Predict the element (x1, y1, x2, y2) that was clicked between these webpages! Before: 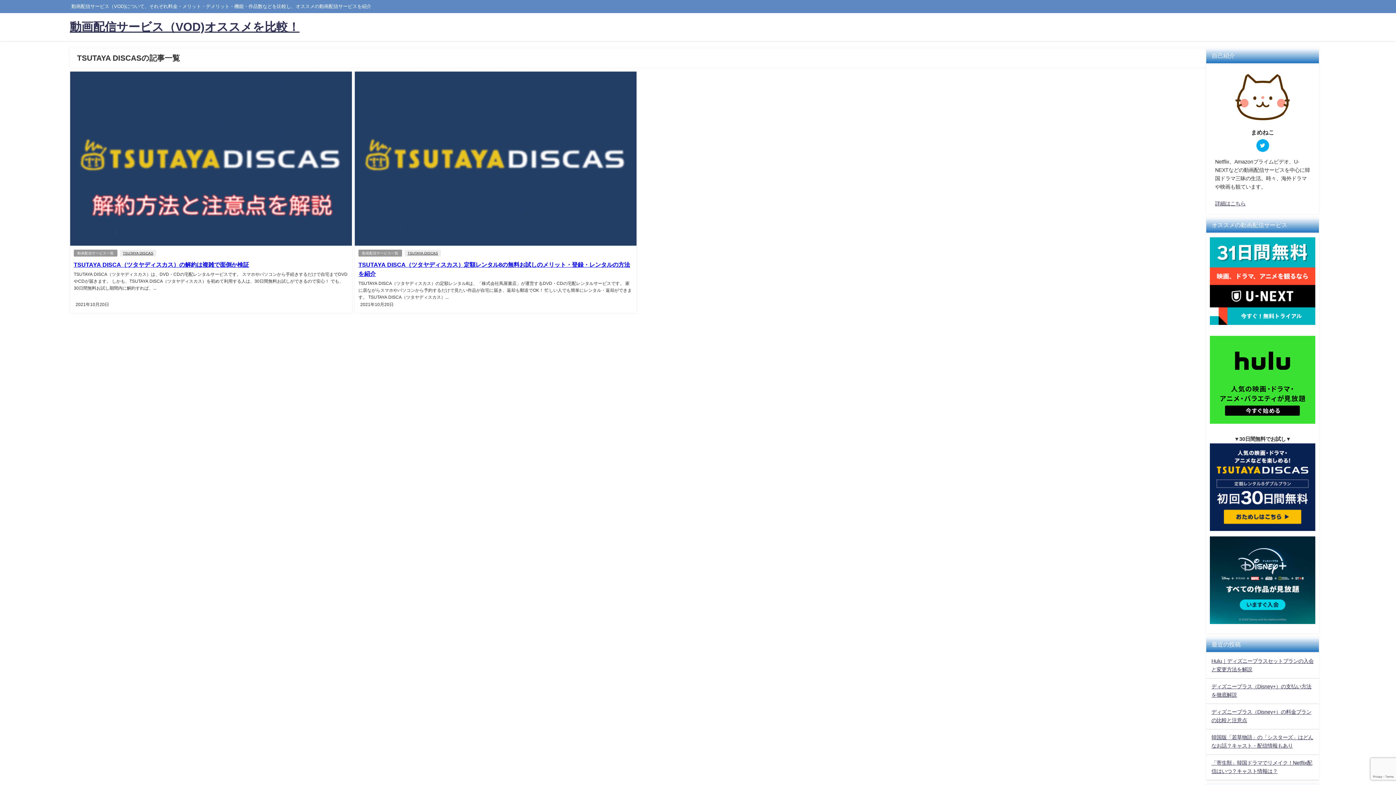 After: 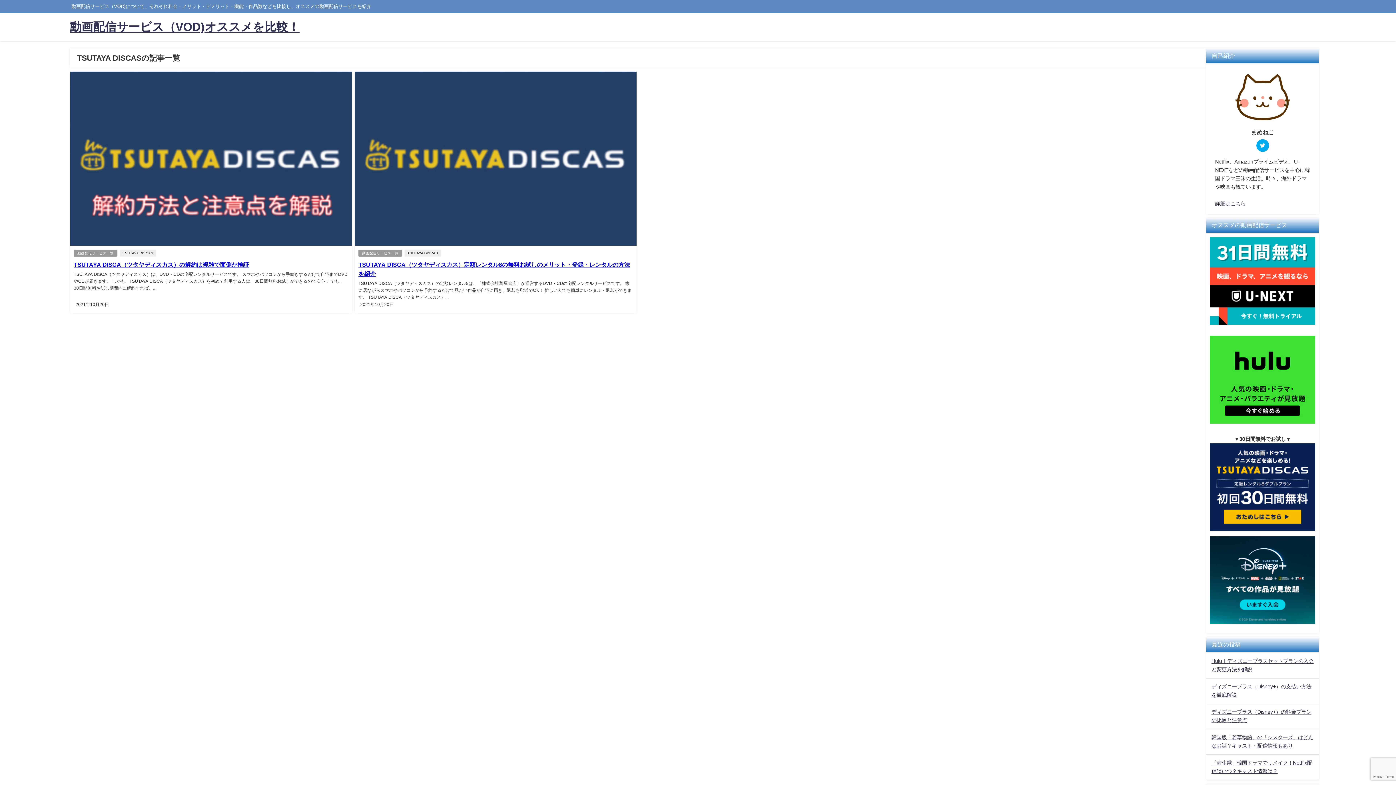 Action: label: TSUTAYA DISCAS bbox: (120, 249, 156, 256)